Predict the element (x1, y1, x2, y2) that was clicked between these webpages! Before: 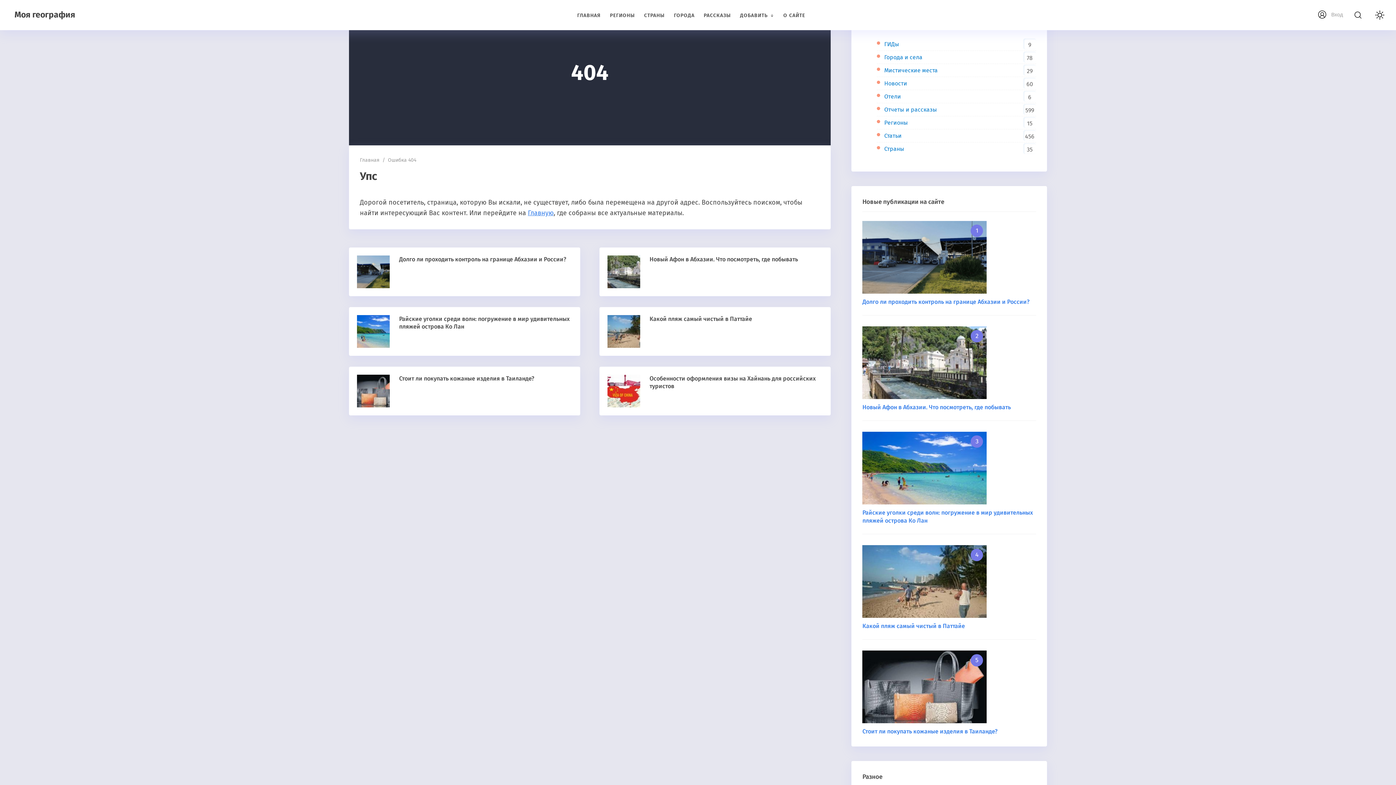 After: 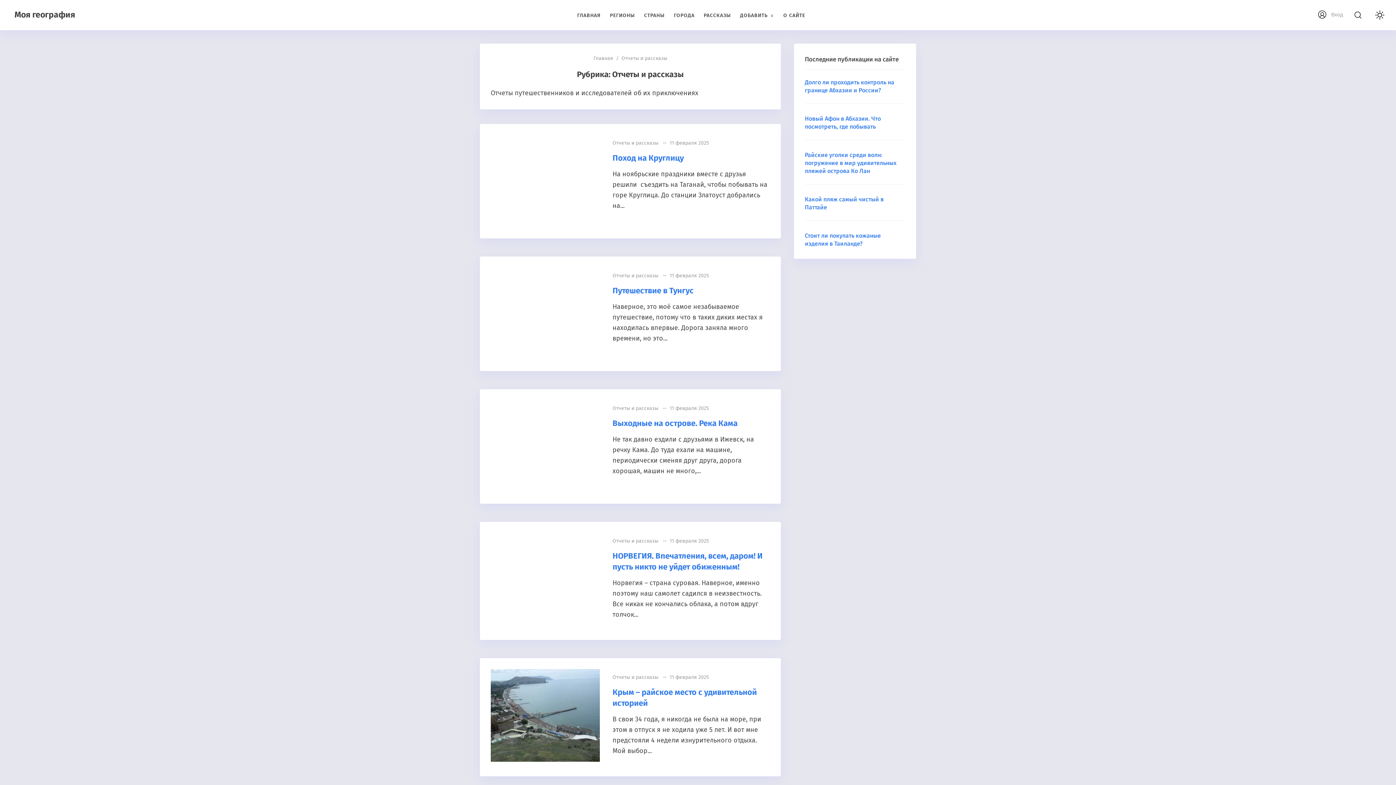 Action: label: Отчеты и рассказы bbox: (884, 103, 937, 116)